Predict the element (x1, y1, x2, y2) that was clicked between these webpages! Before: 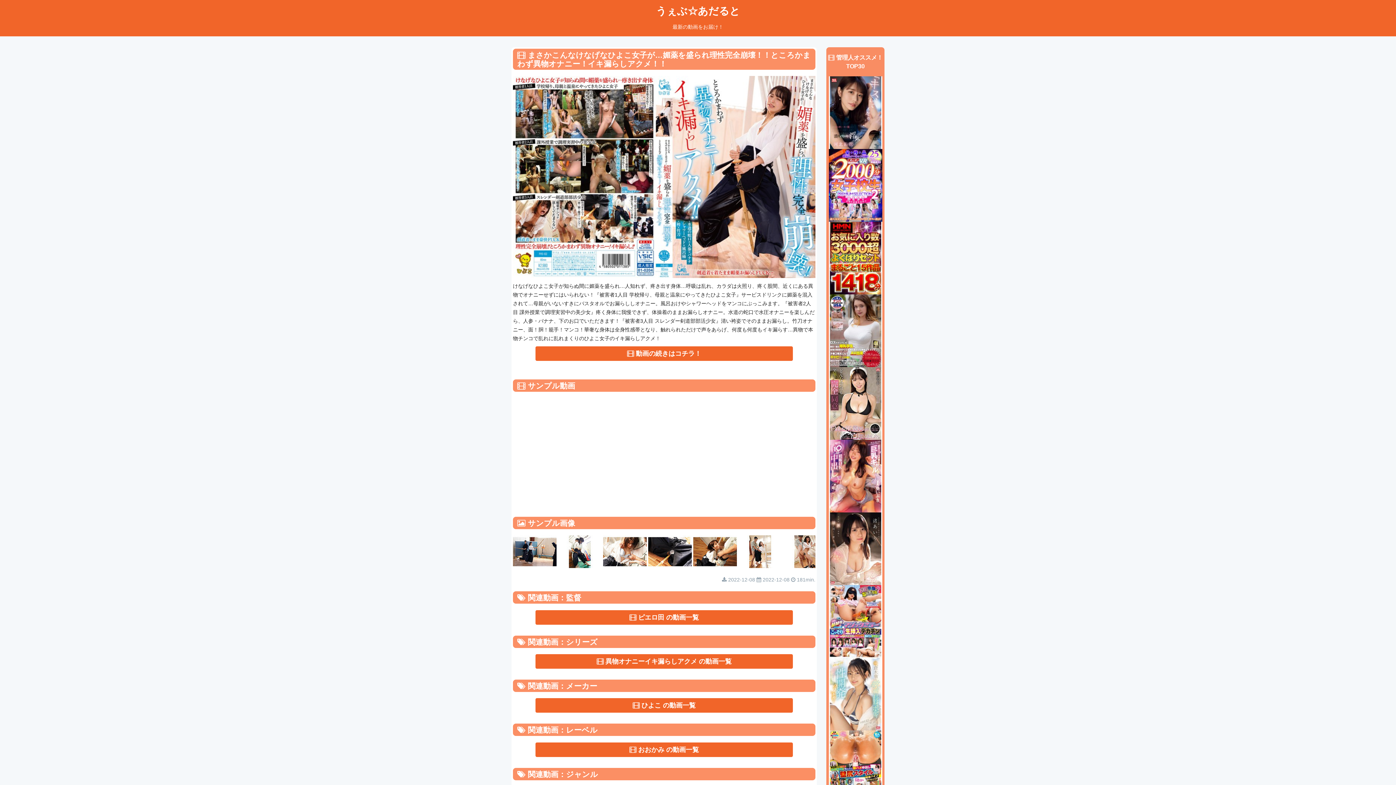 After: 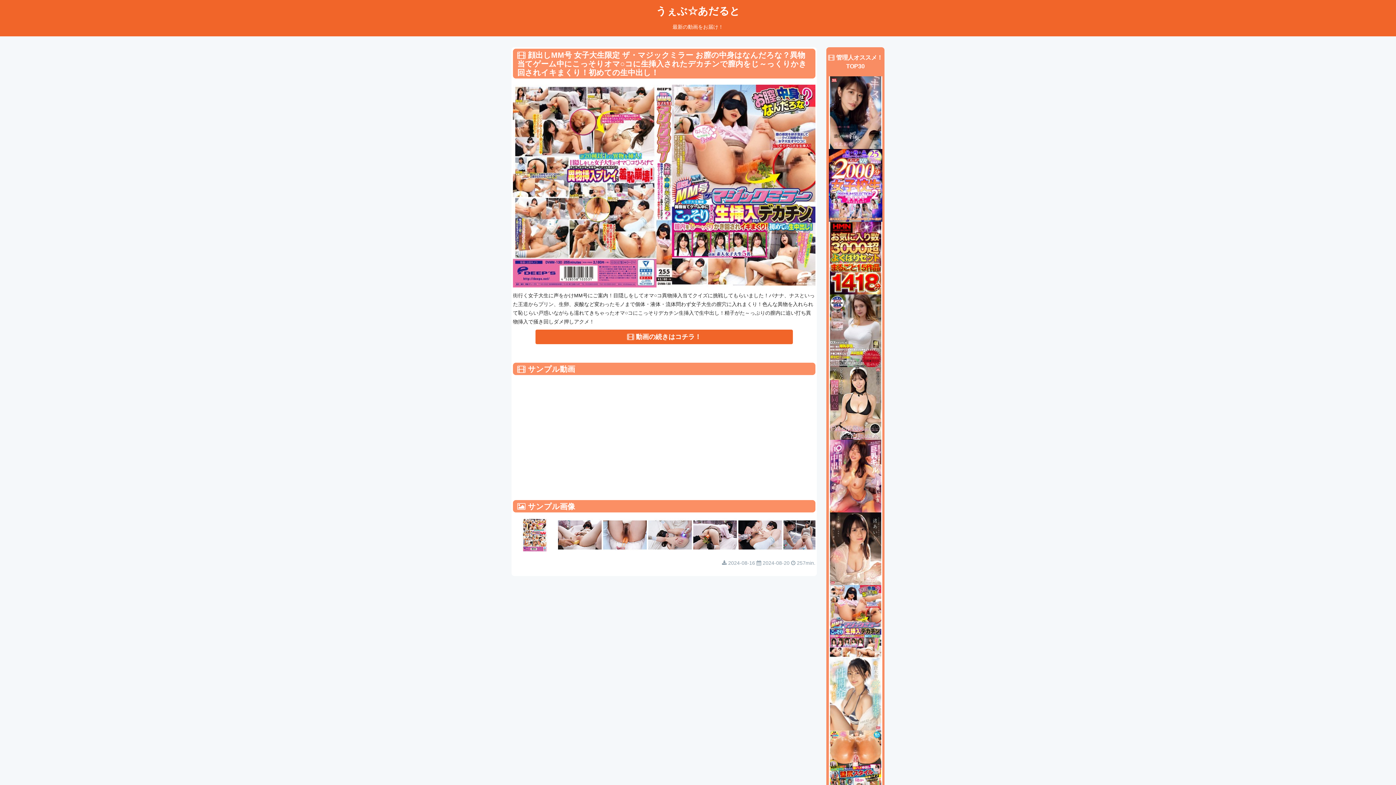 Action: bbox: (828, 618, 882, 624)